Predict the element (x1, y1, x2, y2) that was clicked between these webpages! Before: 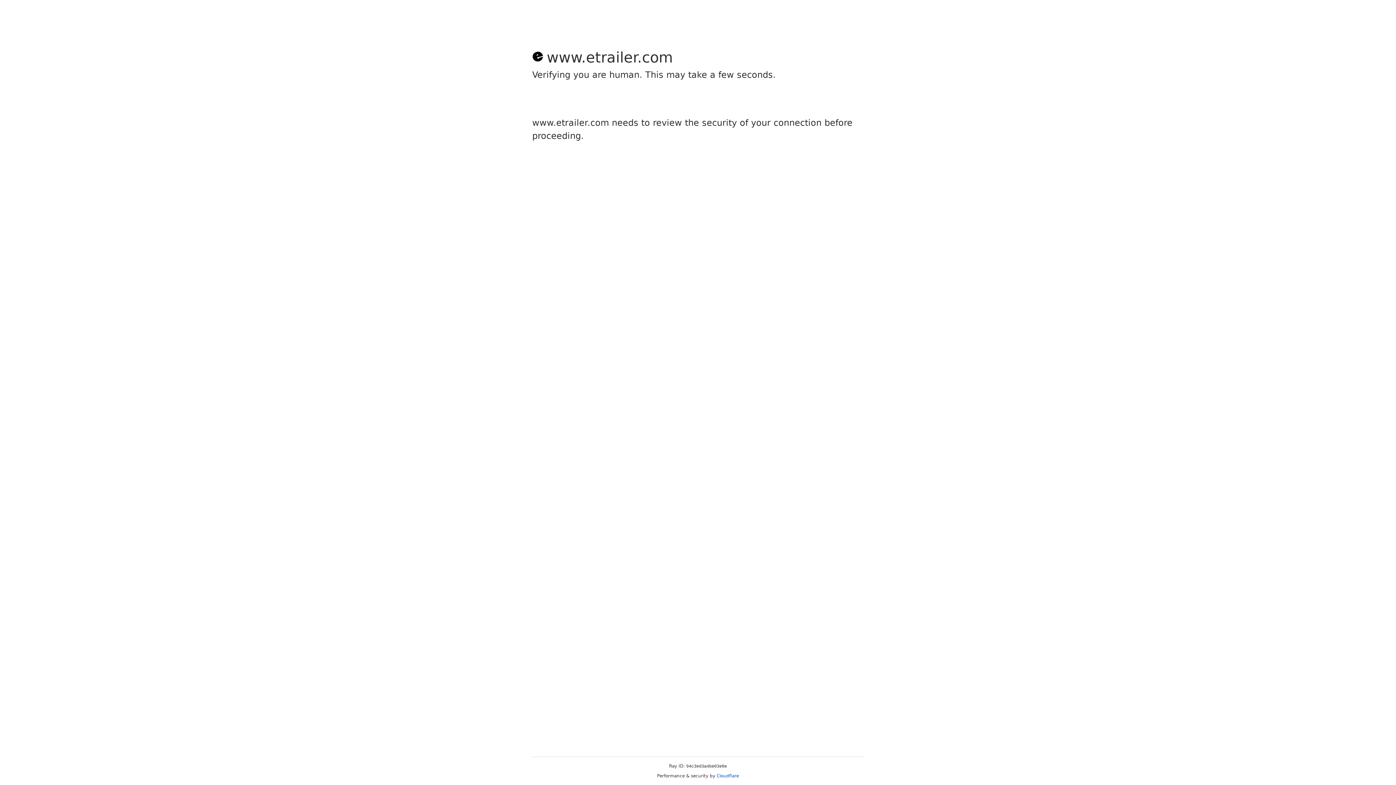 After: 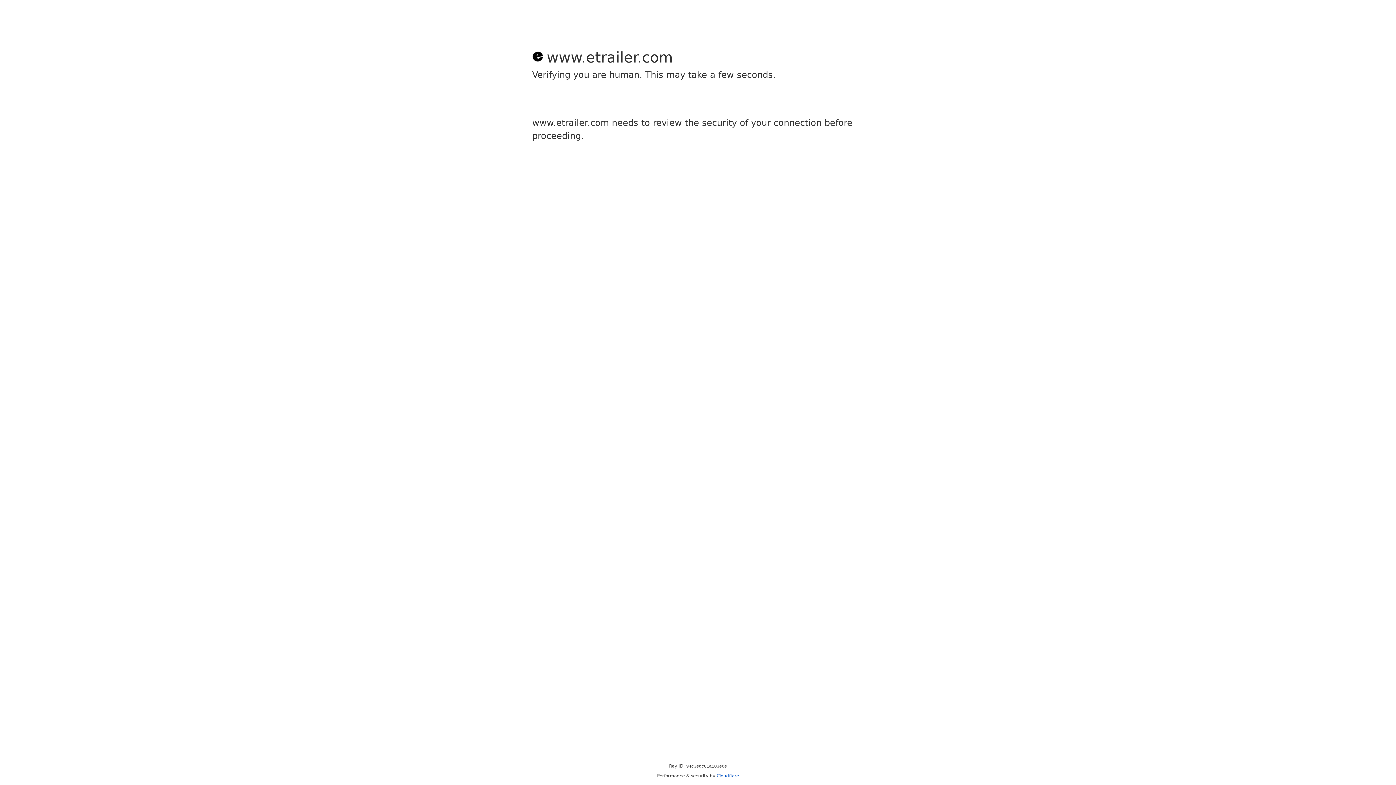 Action: label: Cloudflare bbox: (716, 773, 739, 778)